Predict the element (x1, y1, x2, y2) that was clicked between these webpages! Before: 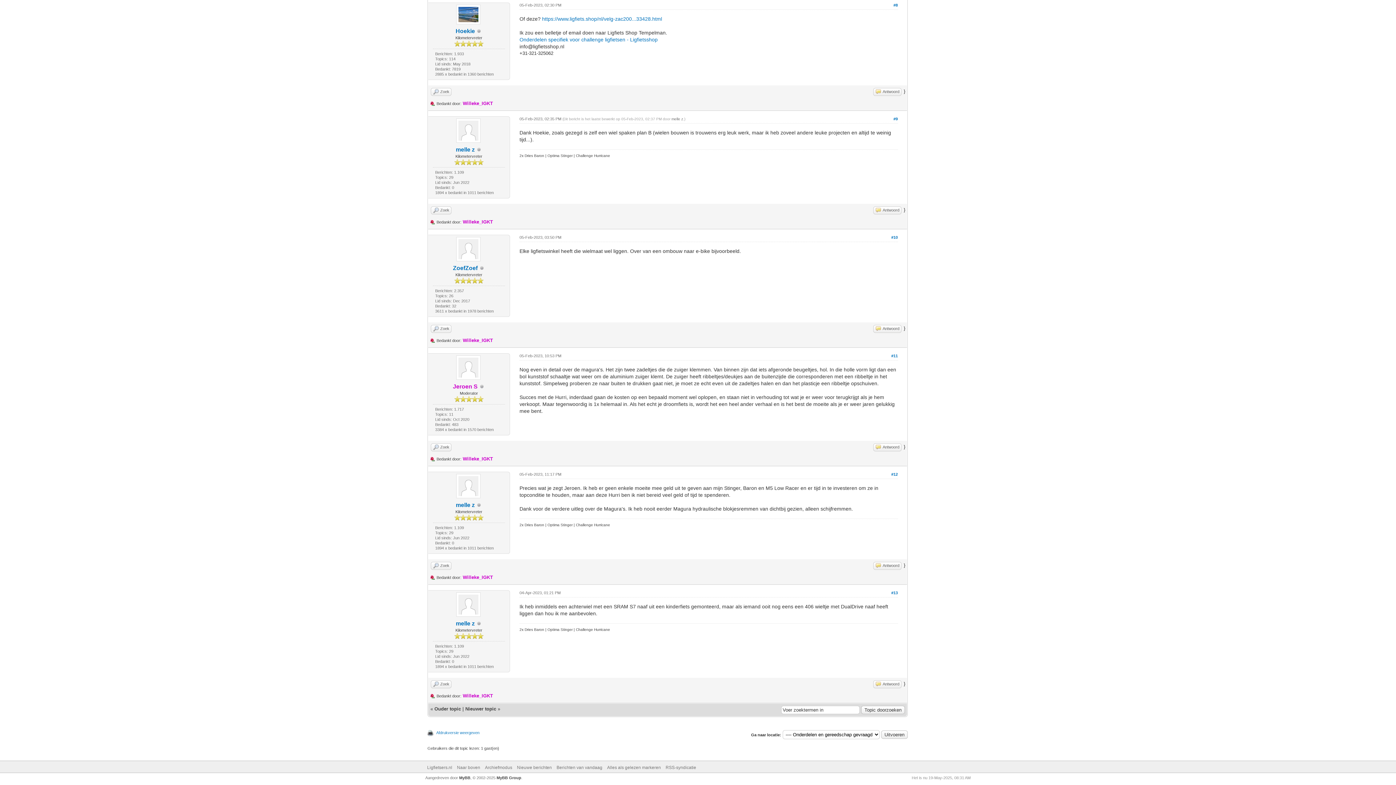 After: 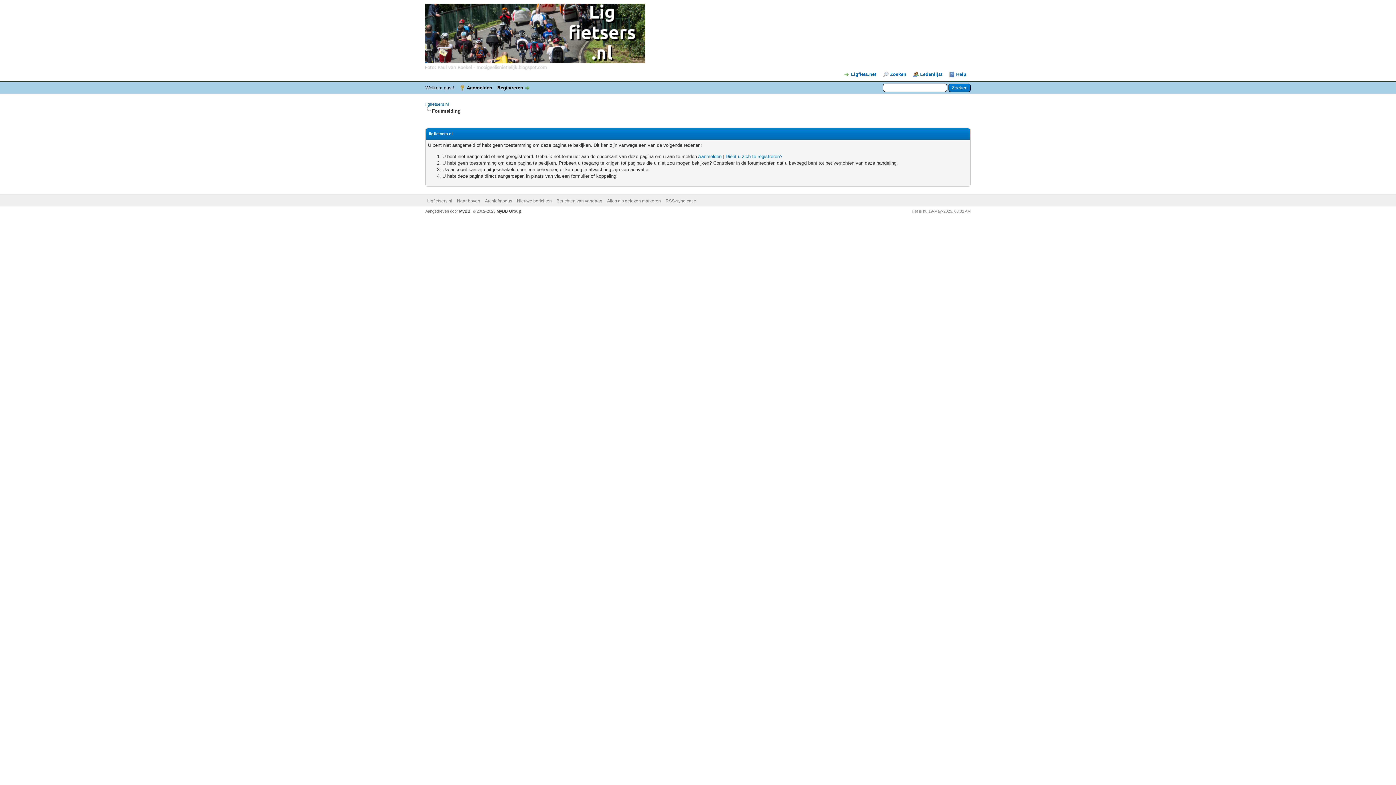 Action: bbox: (873, 680, 901, 688) label: Antwoord